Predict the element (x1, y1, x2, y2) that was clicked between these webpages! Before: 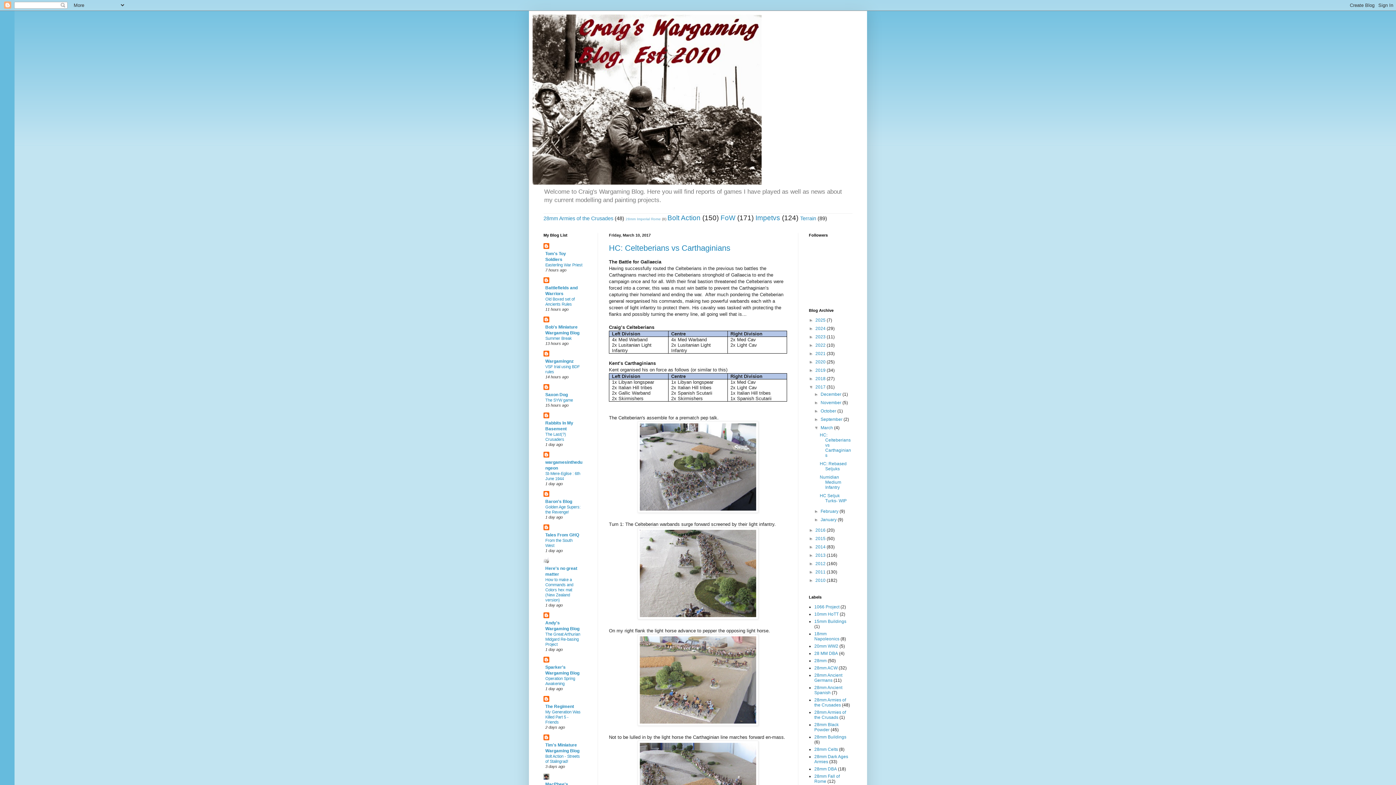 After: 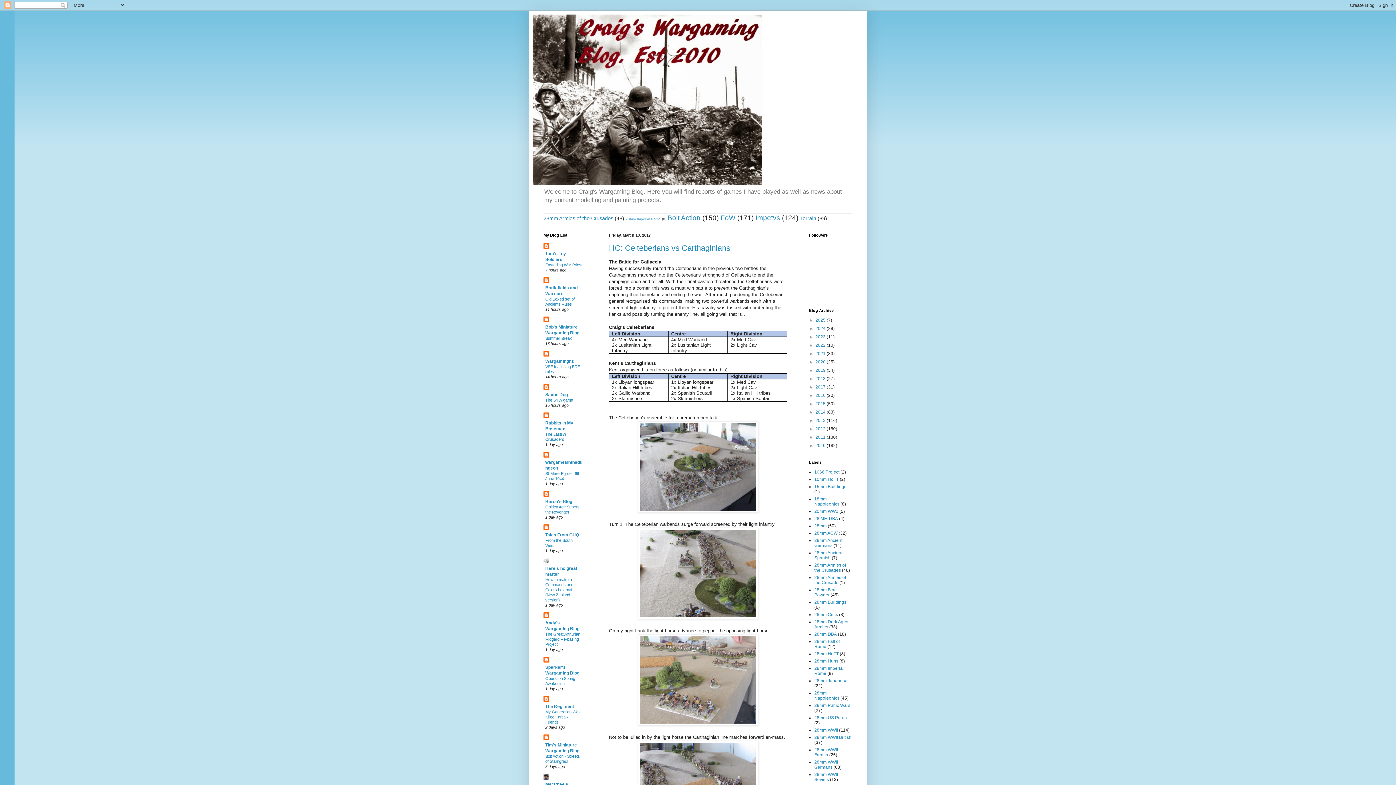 Action: bbox: (809, 384, 815, 389) label: ▼  